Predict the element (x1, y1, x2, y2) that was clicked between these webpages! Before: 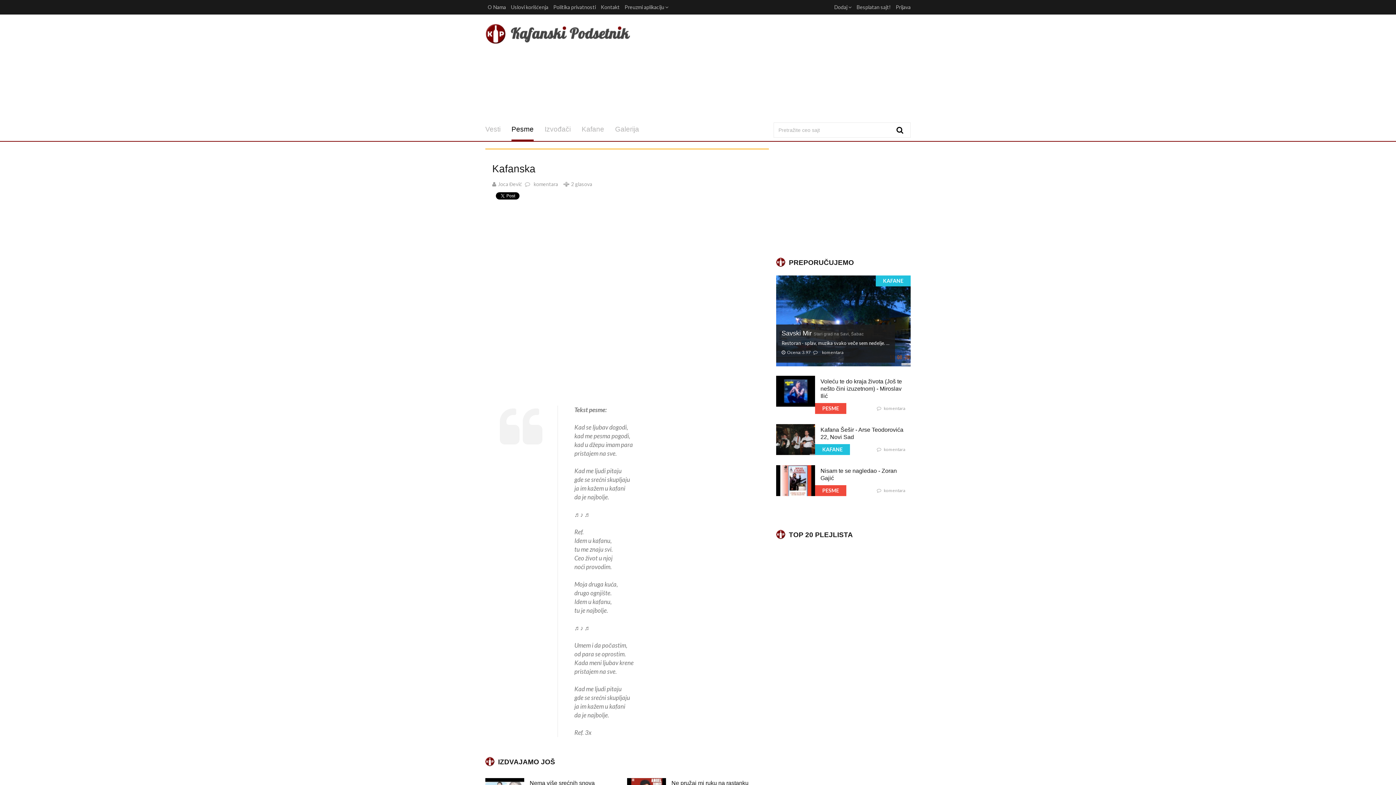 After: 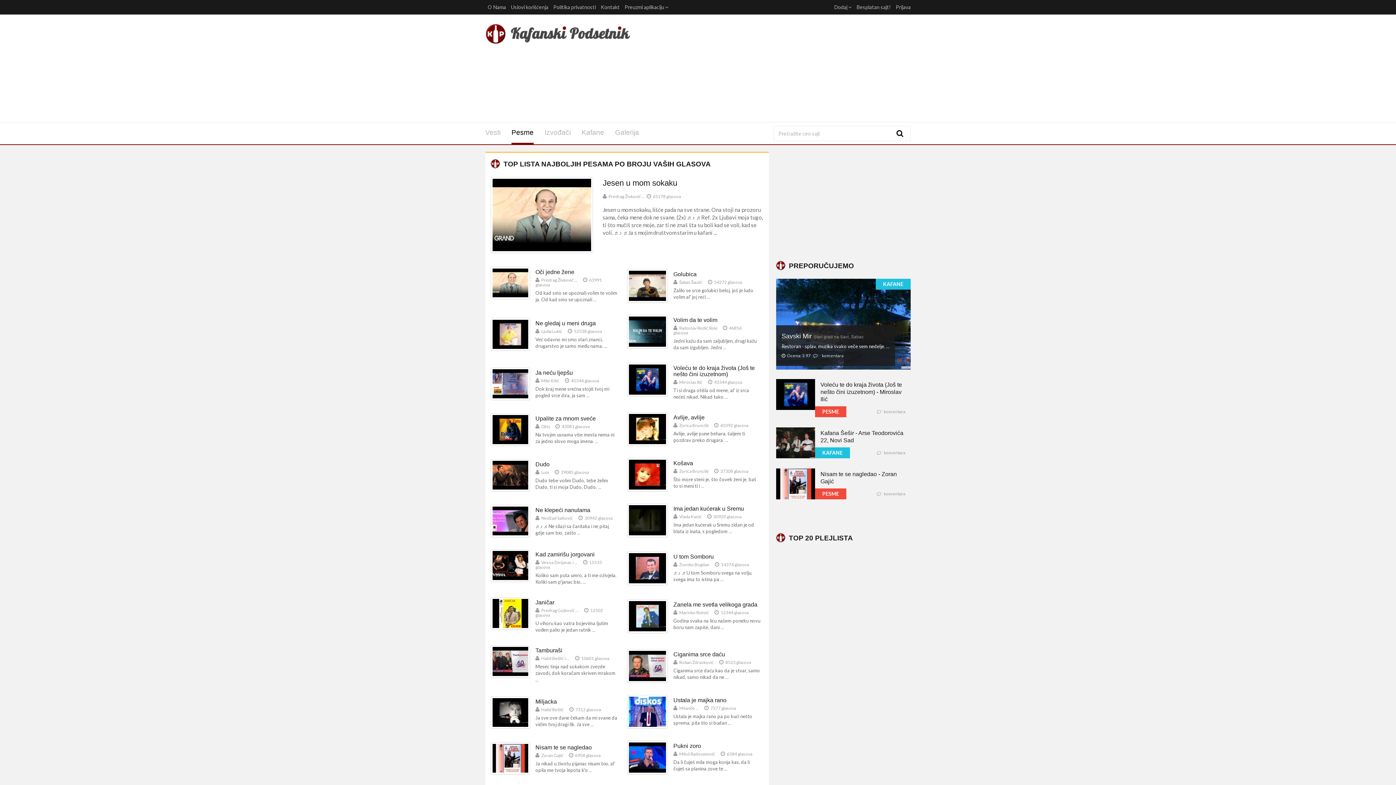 Action: bbox: (511, 119, 533, 141) label: Pesme